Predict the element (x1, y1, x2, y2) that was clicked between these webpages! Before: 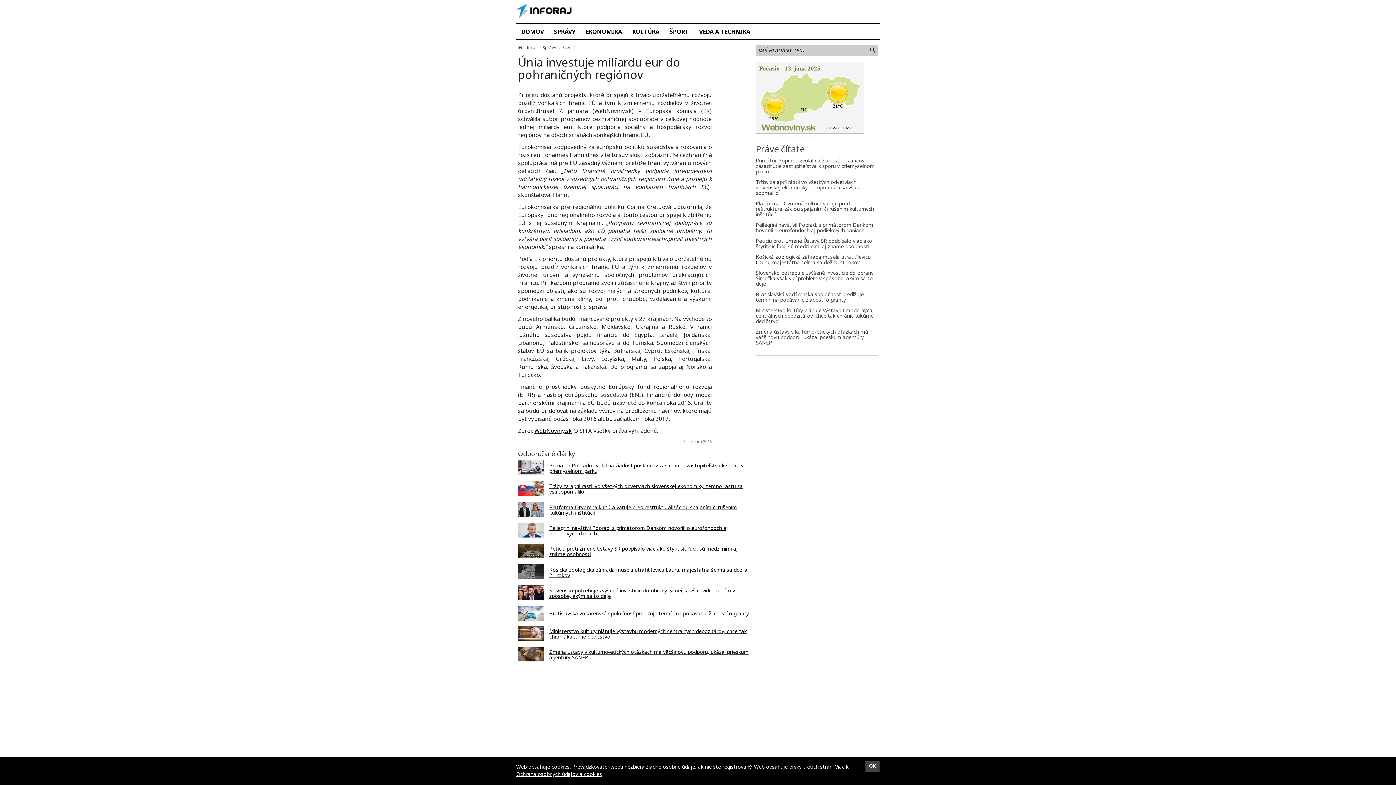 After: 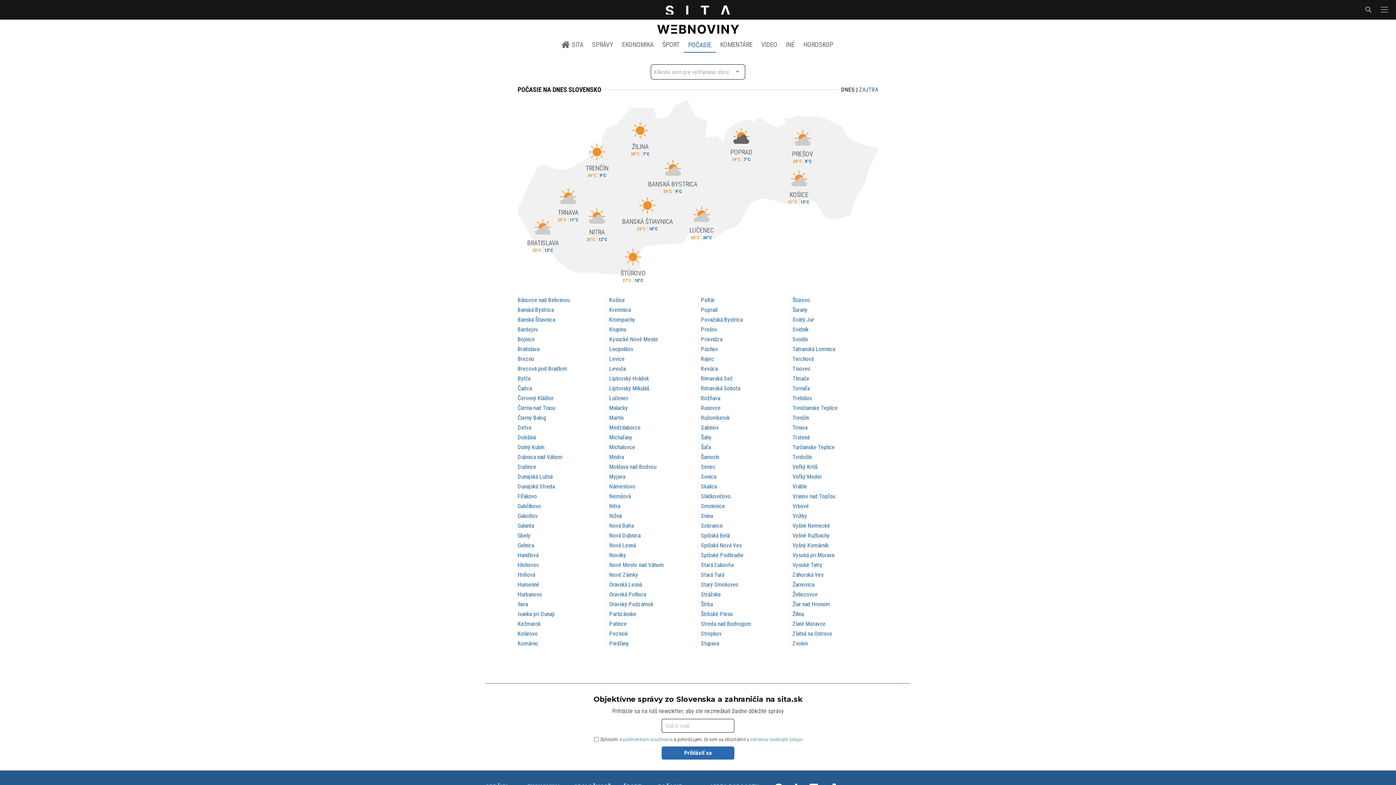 Action: label: Počasie - 13. júna 2025 bbox: (759, 65, 861, 72)